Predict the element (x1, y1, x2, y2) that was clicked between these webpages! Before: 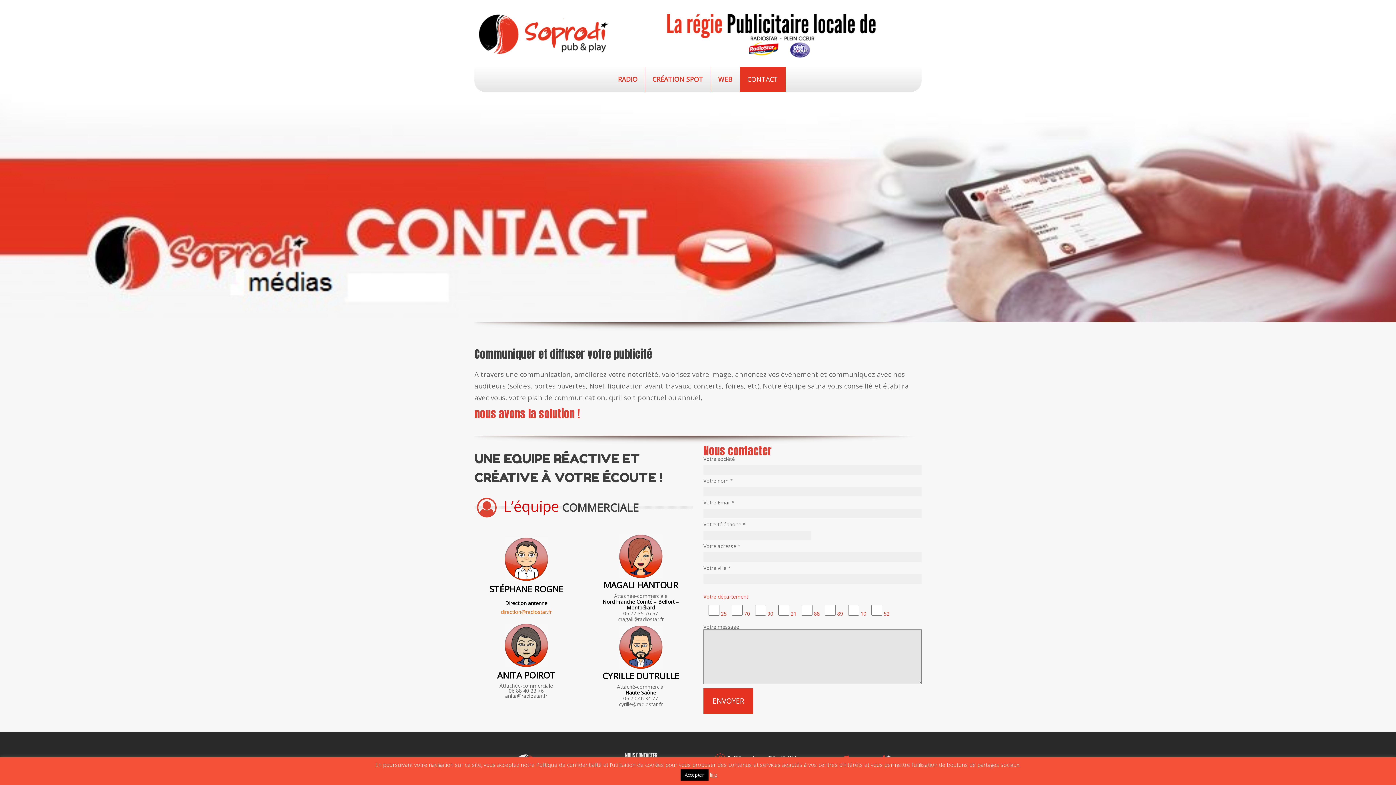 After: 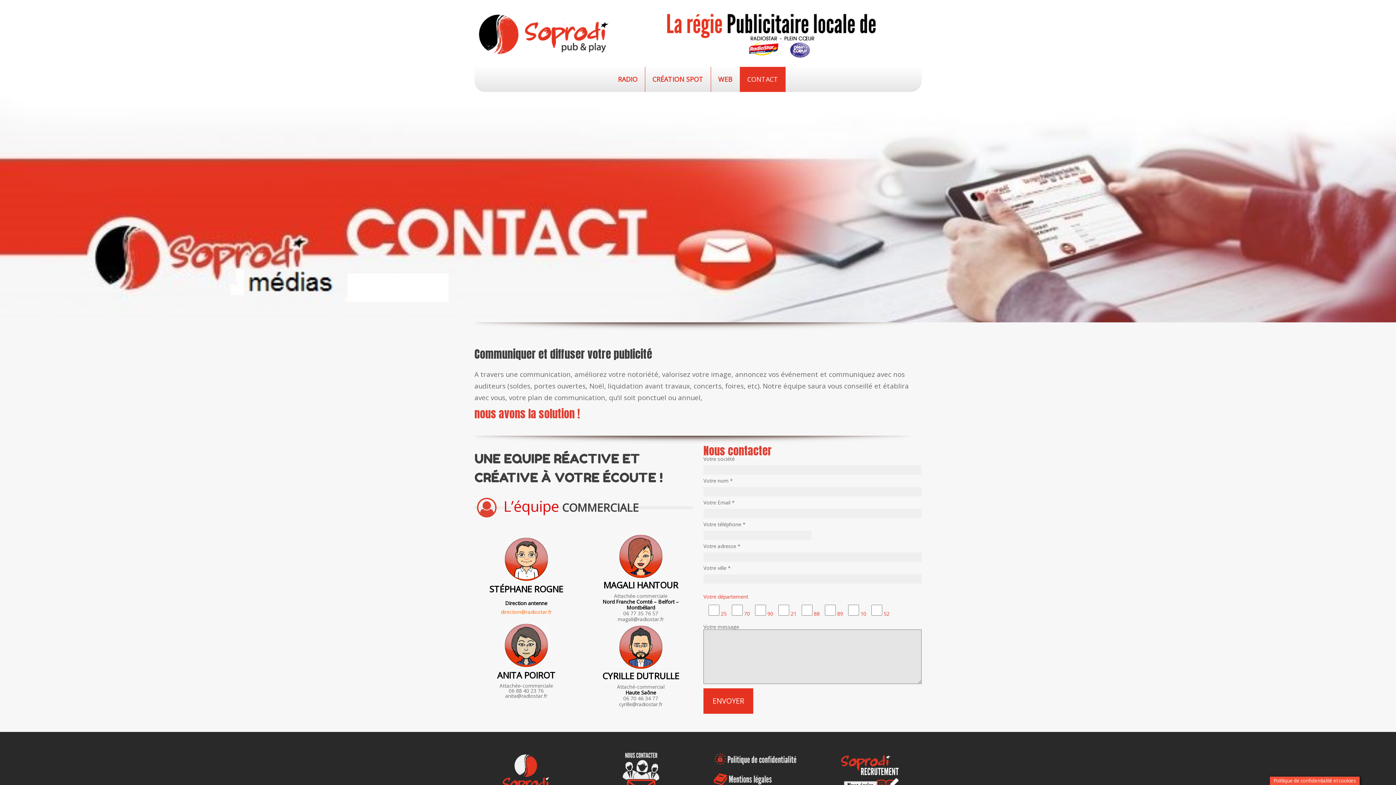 Action: label: Accepter bbox: (680, 769, 708, 781)